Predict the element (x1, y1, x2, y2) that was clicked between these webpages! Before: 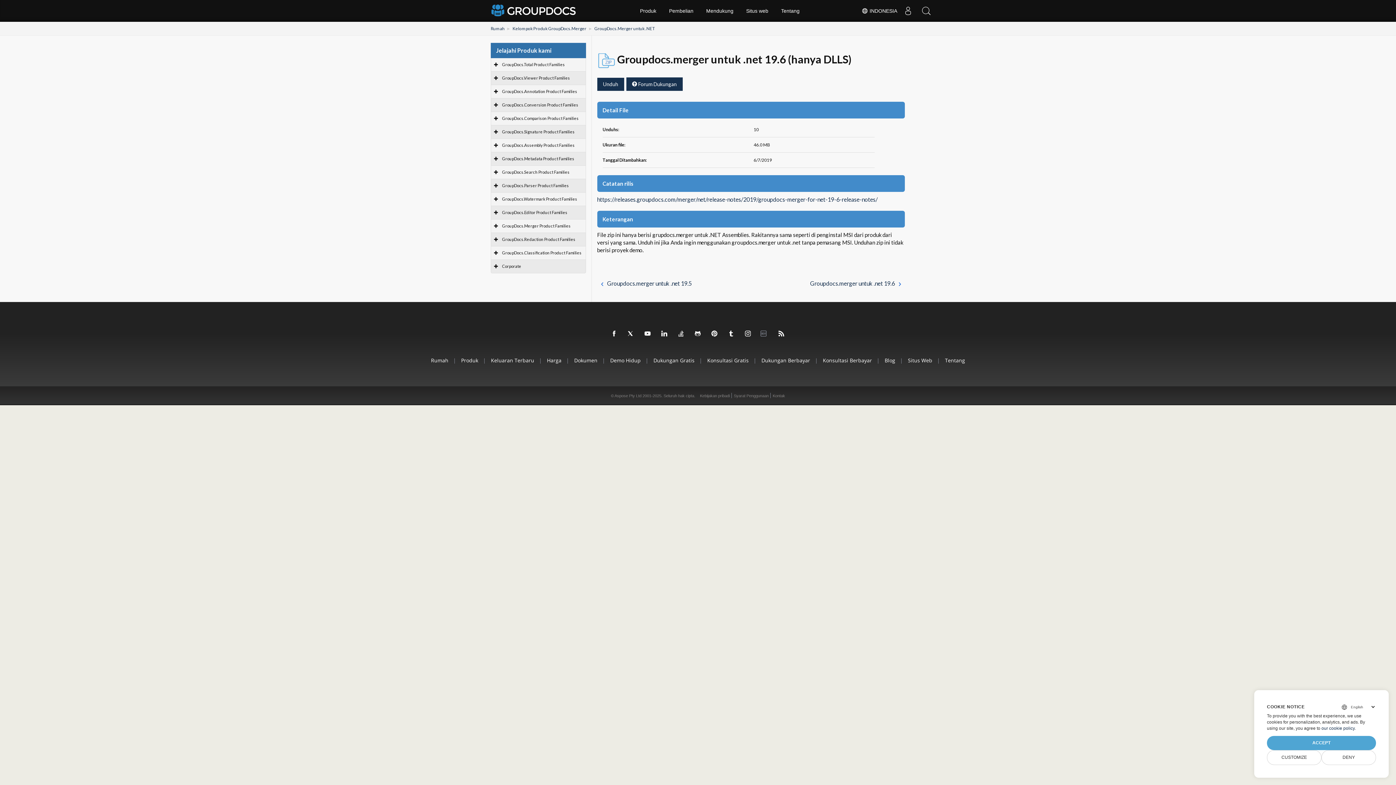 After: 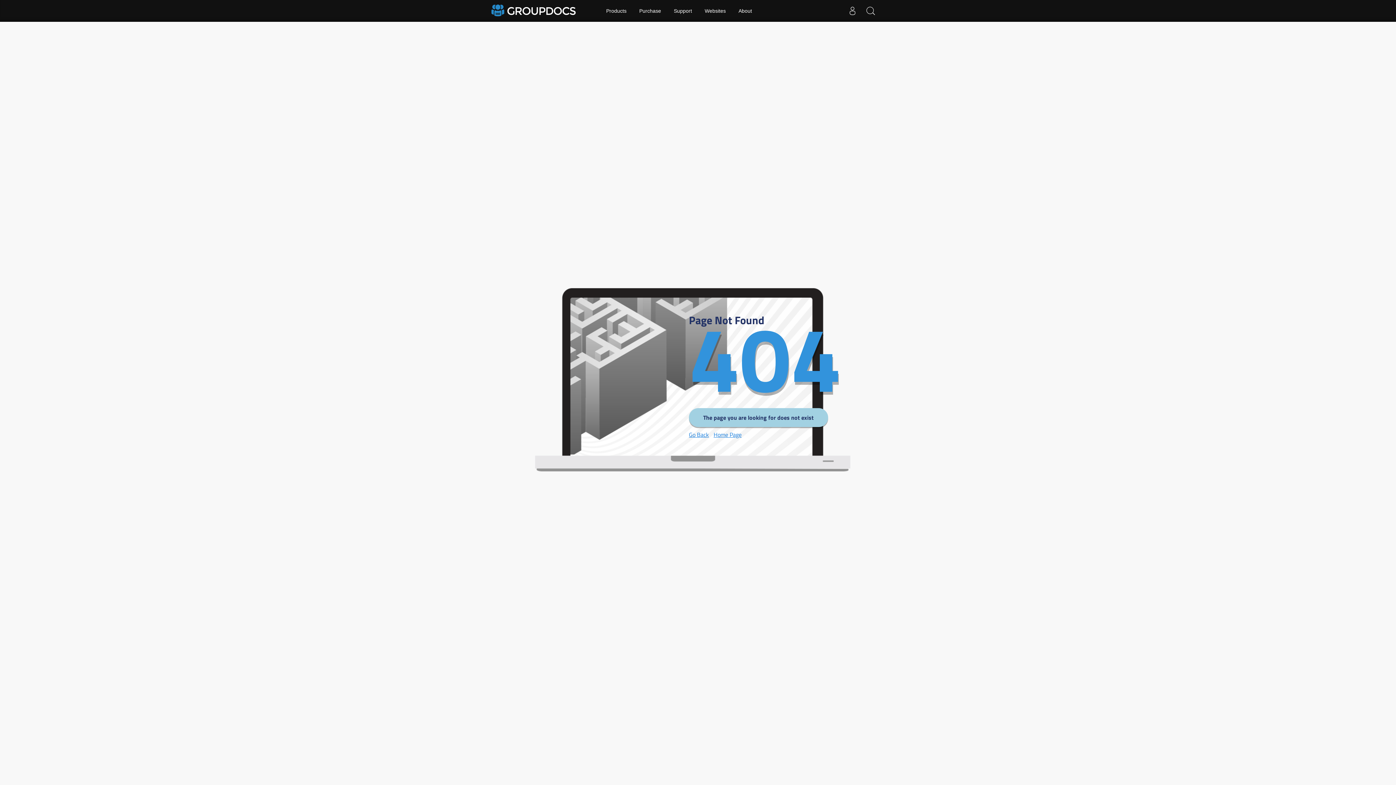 Action: label: GroupDocs.Viewer Product Families bbox: (502, 75, 570, 80)